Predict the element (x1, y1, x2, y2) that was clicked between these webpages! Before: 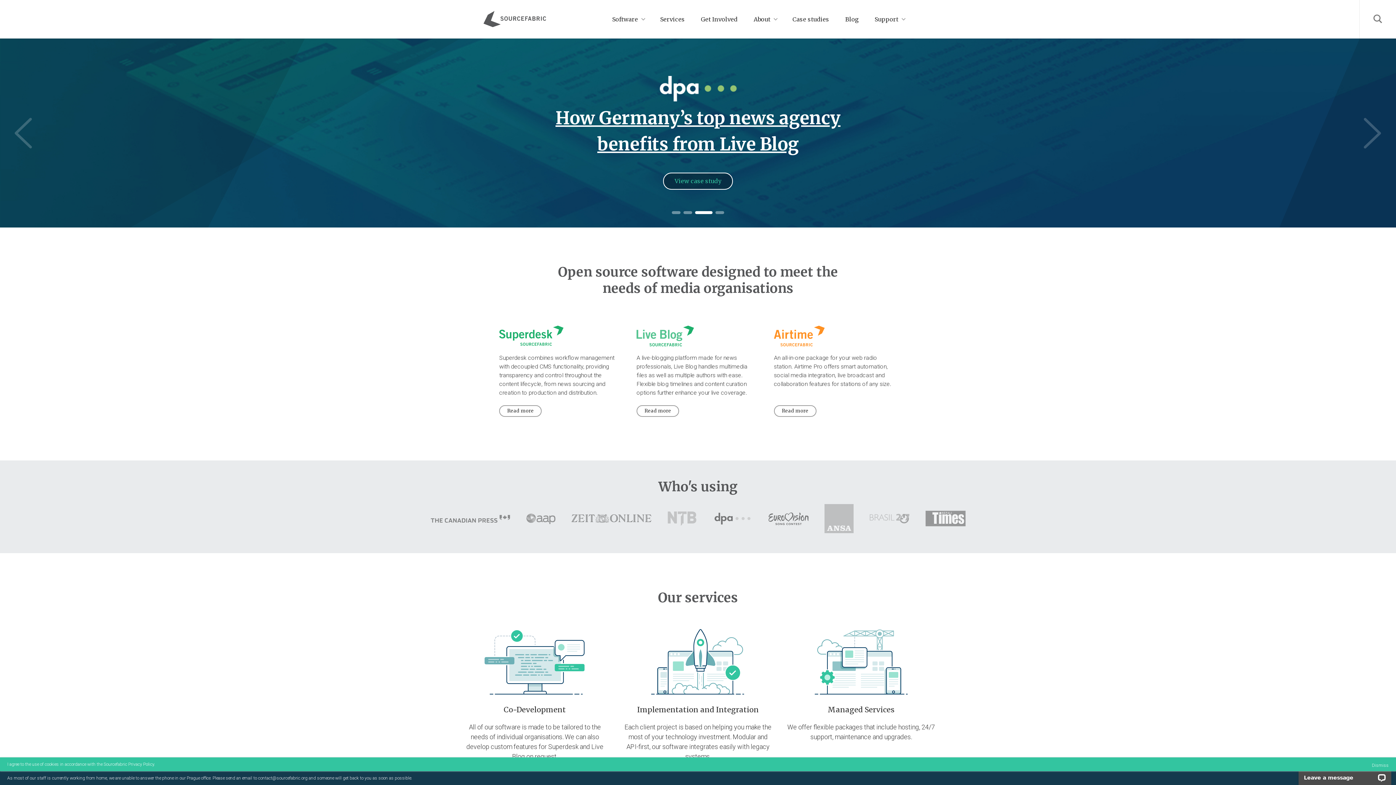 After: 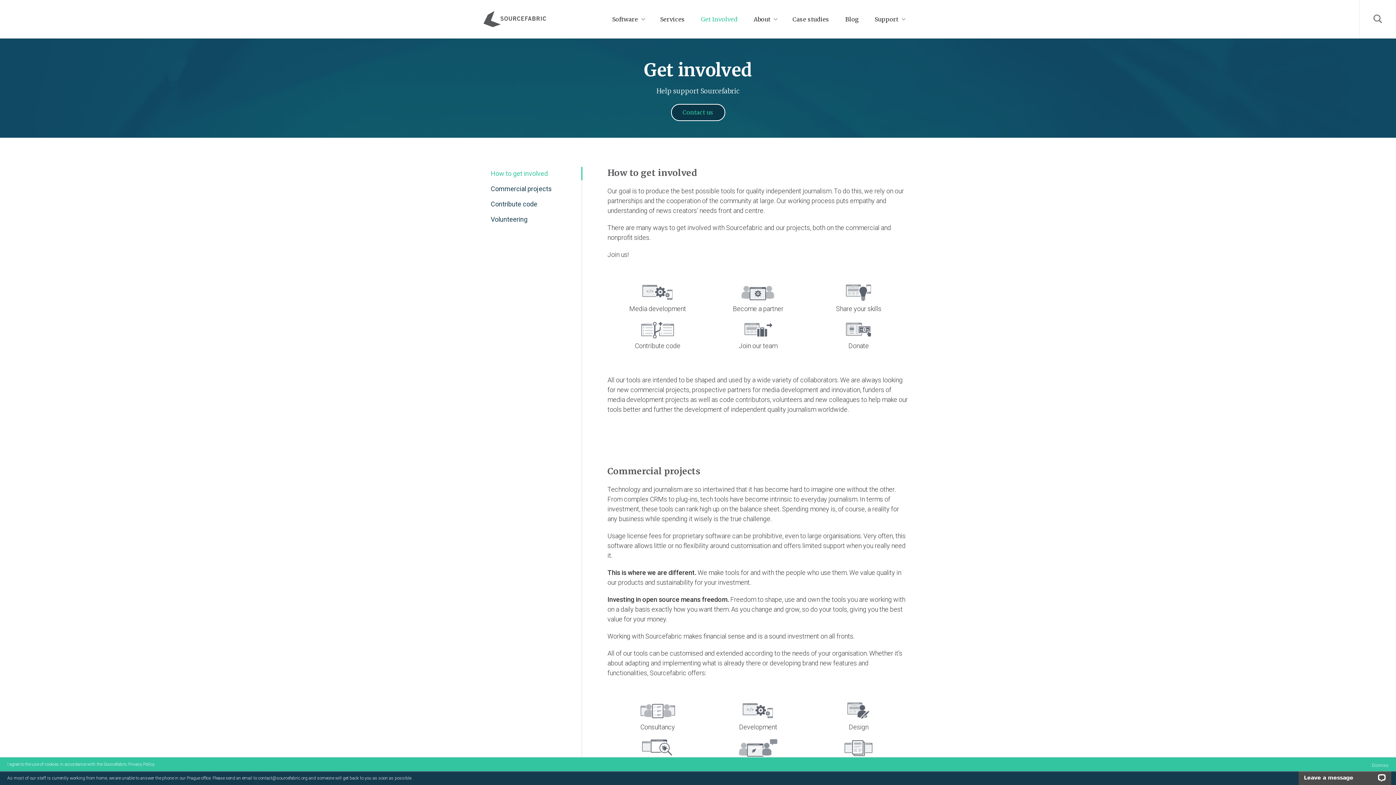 Action: bbox: (693, 9, 745, 29) label: Get Involved